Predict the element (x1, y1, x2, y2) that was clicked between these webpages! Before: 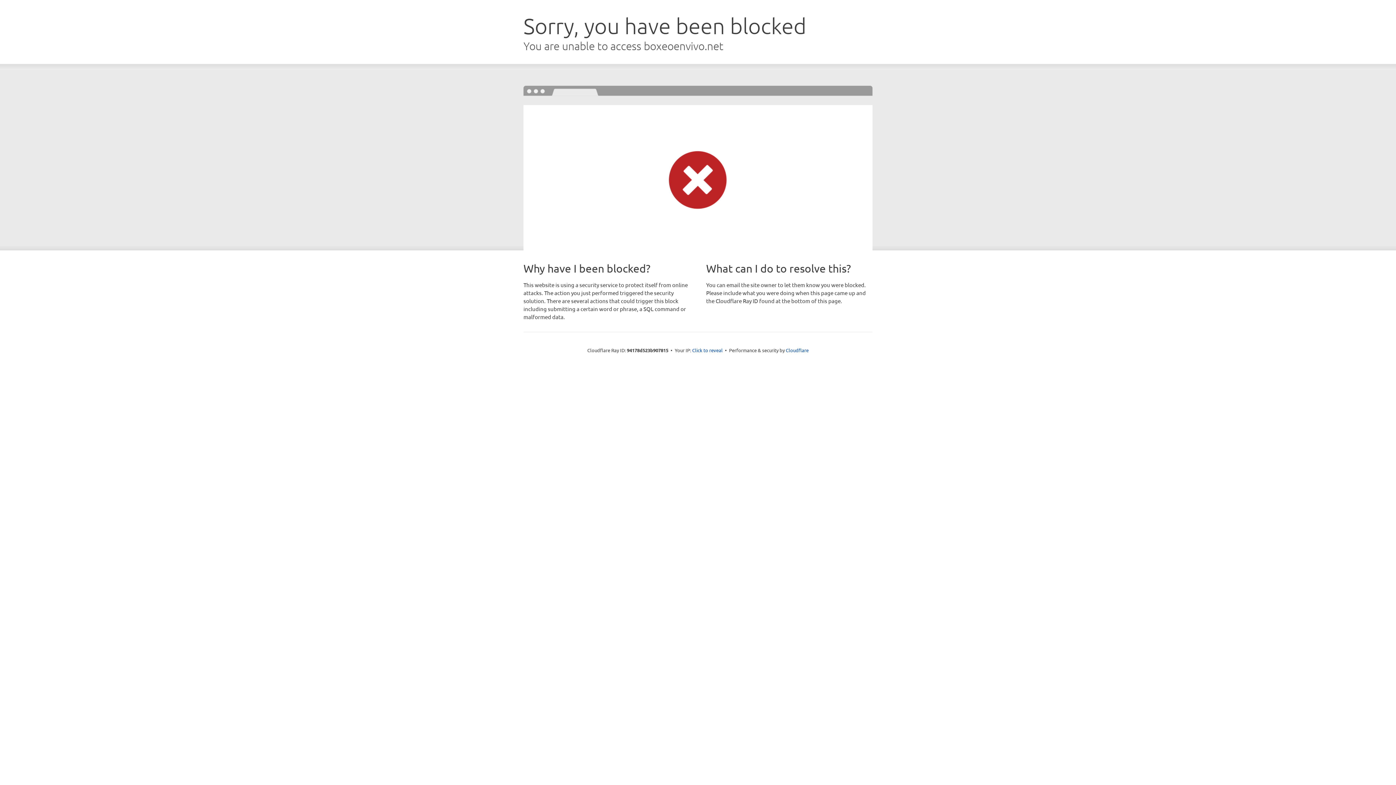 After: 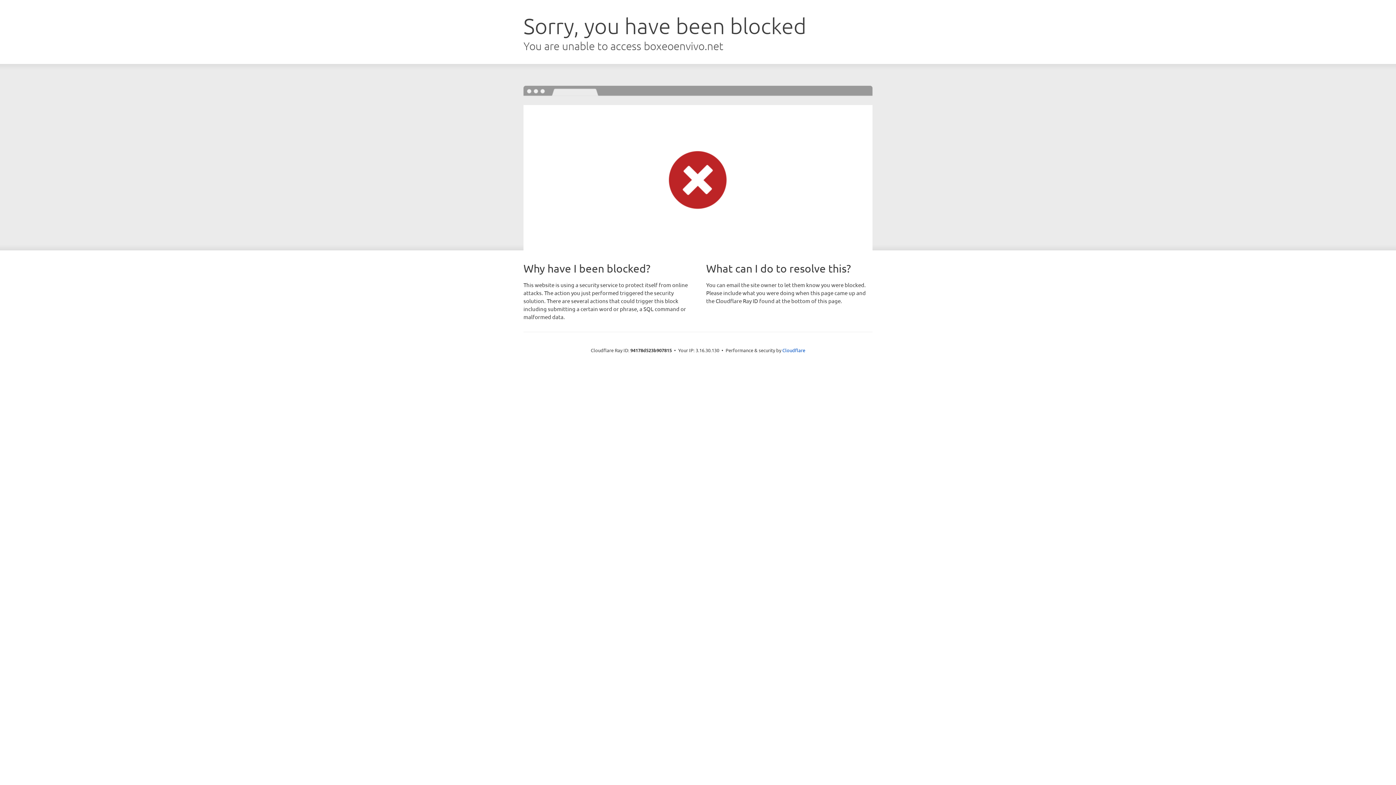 Action: label: Click to reveal bbox: (692, 346, 722, 353)